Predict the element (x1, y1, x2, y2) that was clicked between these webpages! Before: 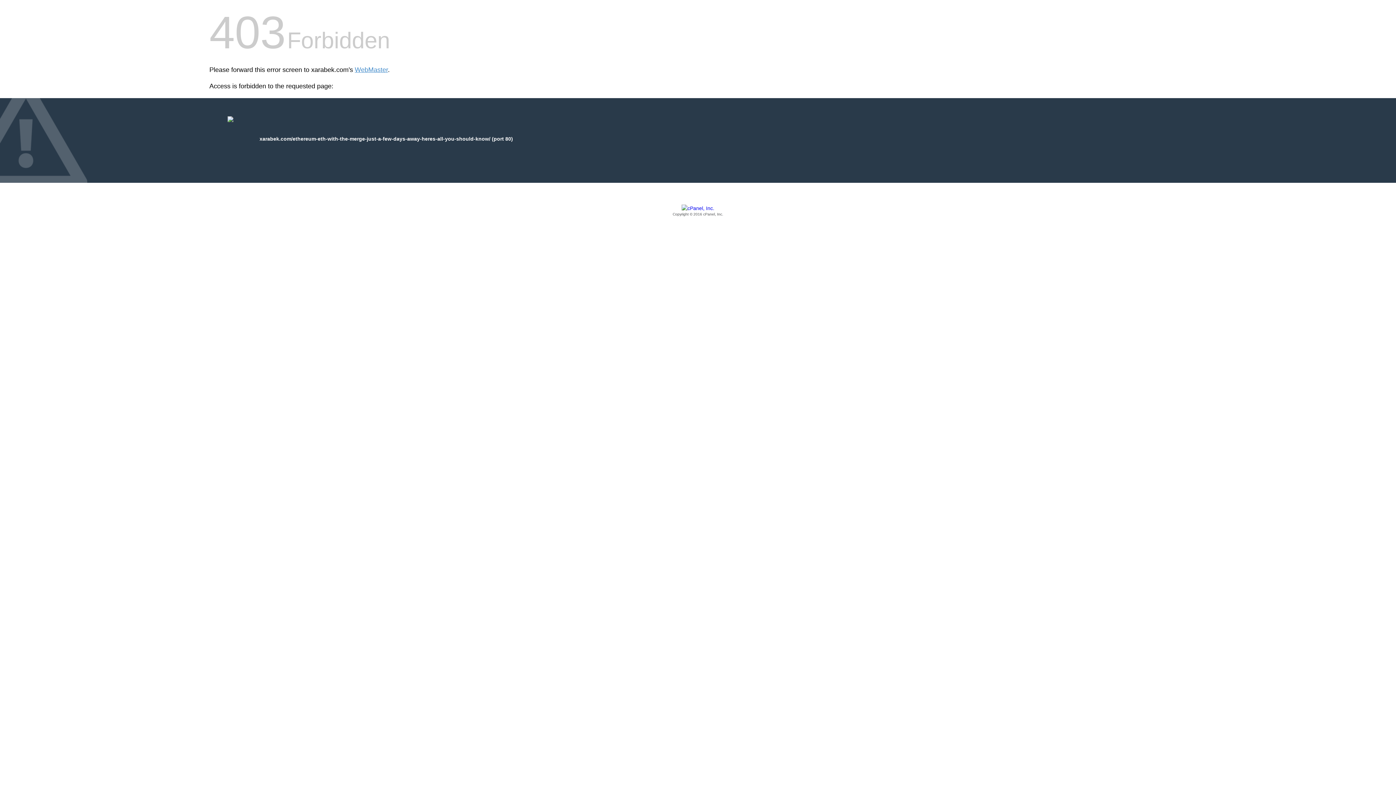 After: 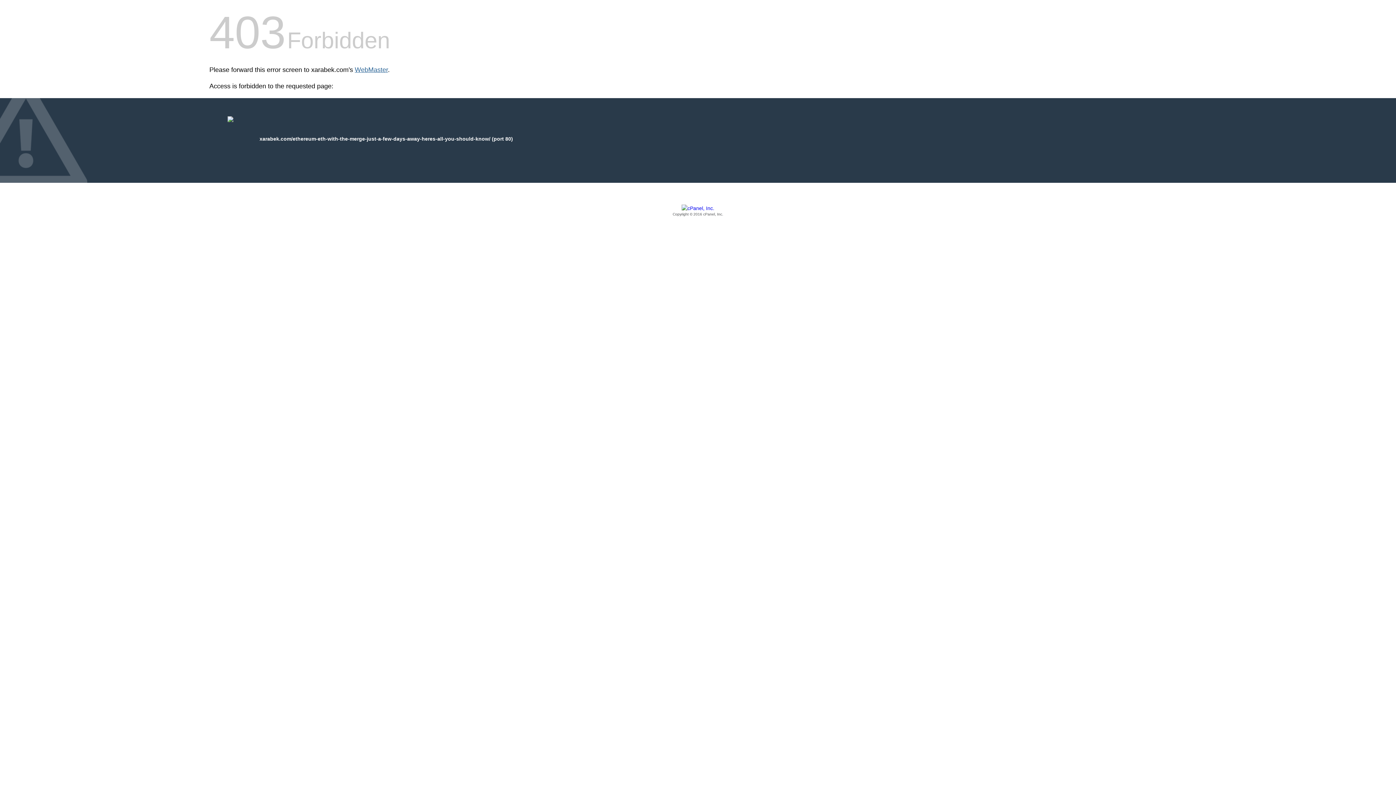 Action: label: WebMaster bbox: (354, 66, 388, 73)